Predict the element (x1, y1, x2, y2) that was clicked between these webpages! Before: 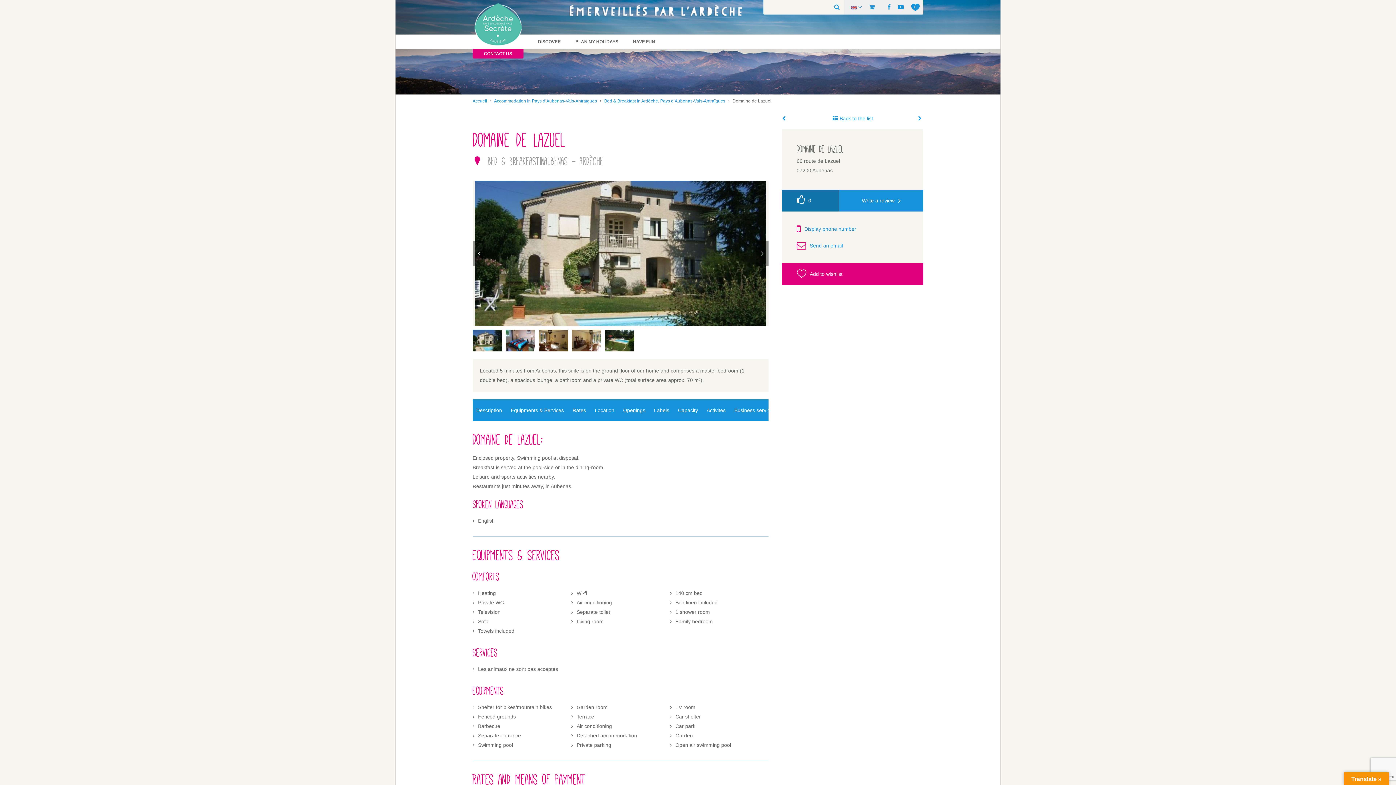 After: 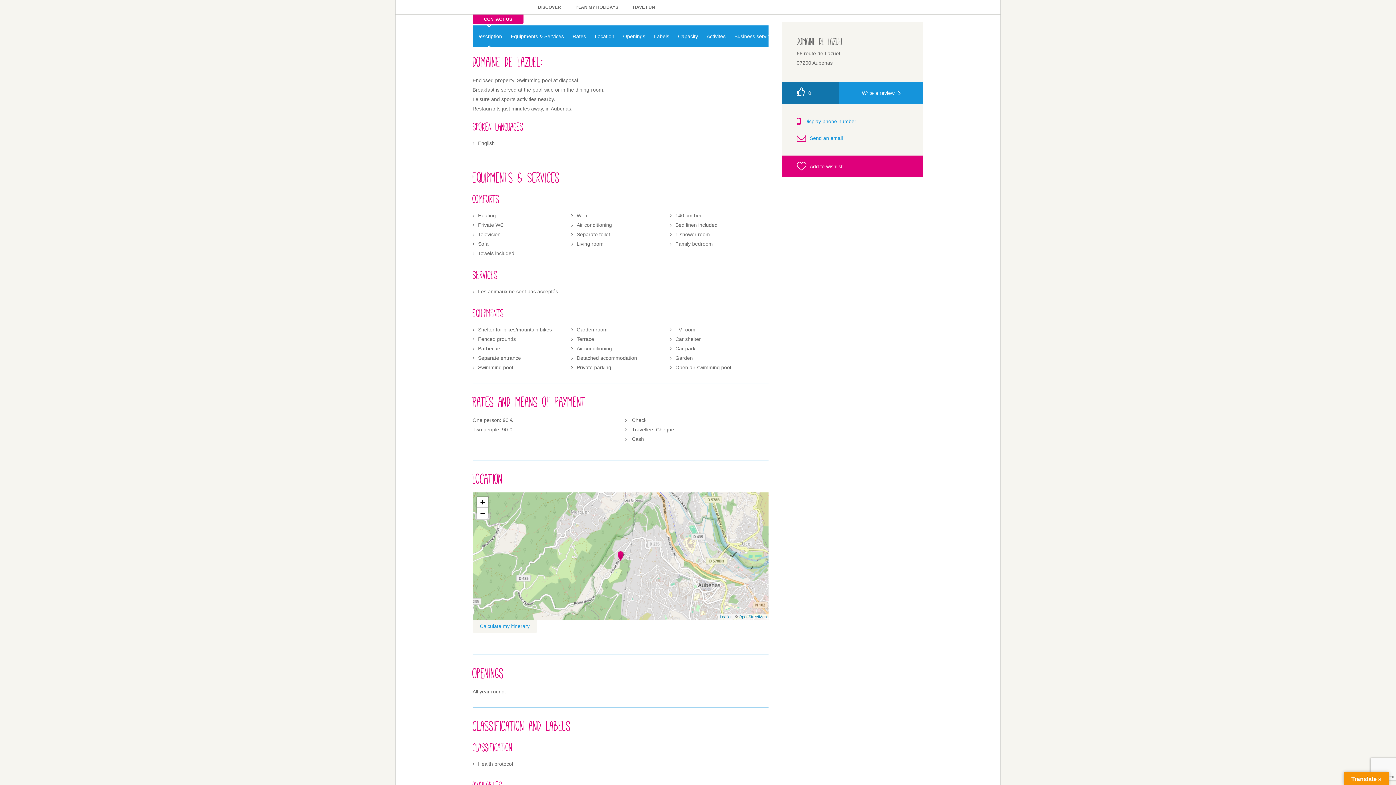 Action: label: Description bbox: (476, 399, 502, 421)